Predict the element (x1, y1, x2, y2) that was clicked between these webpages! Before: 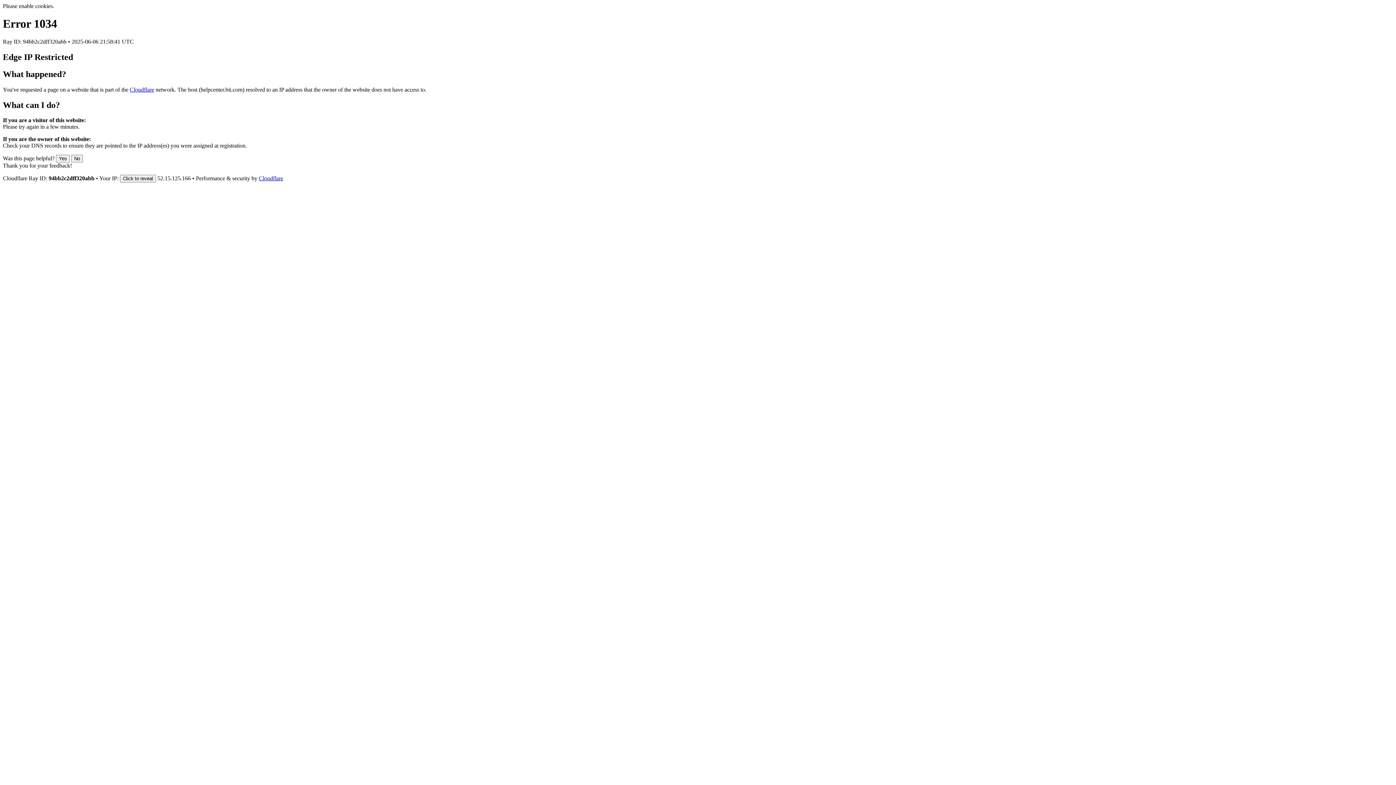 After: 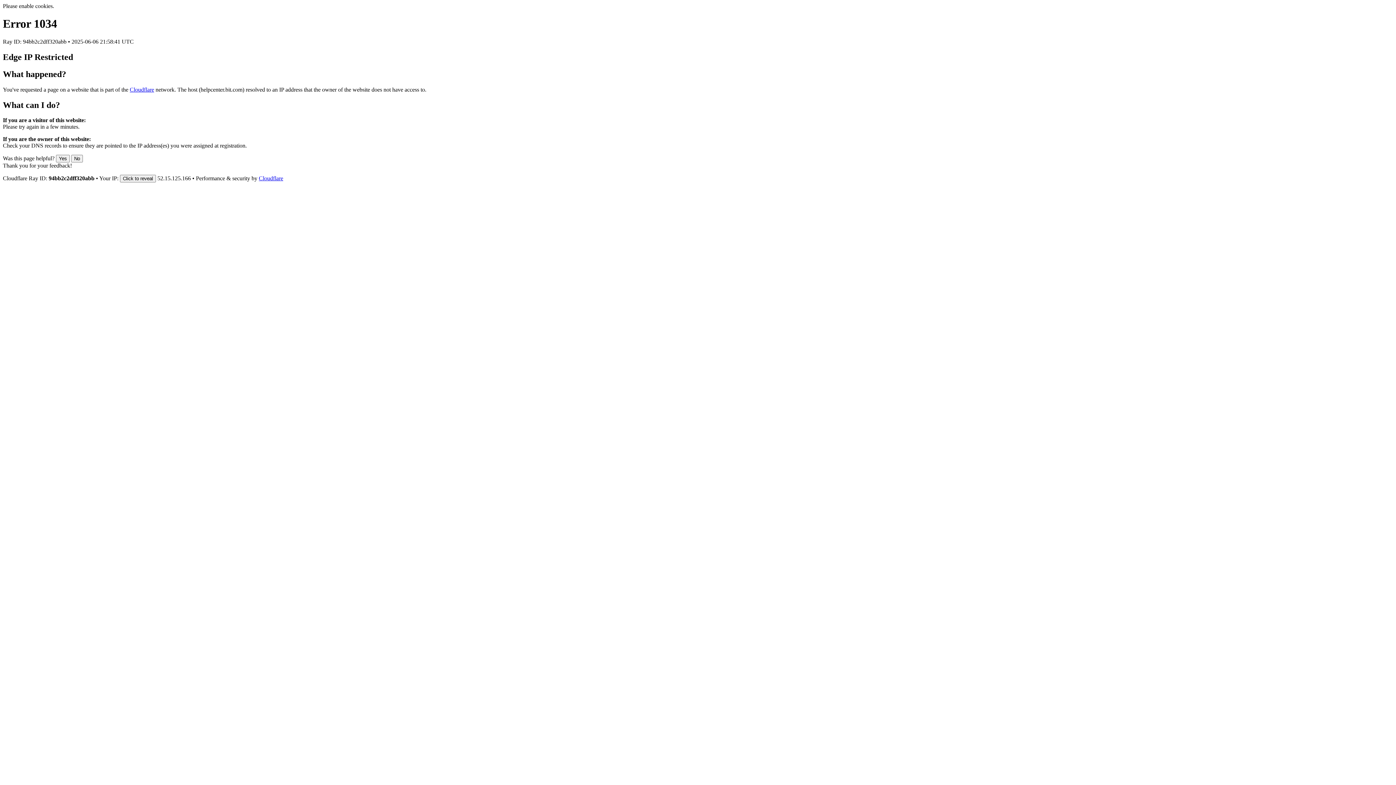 Action: bbox: (258, 175, 283, 181) label: Cloudflare